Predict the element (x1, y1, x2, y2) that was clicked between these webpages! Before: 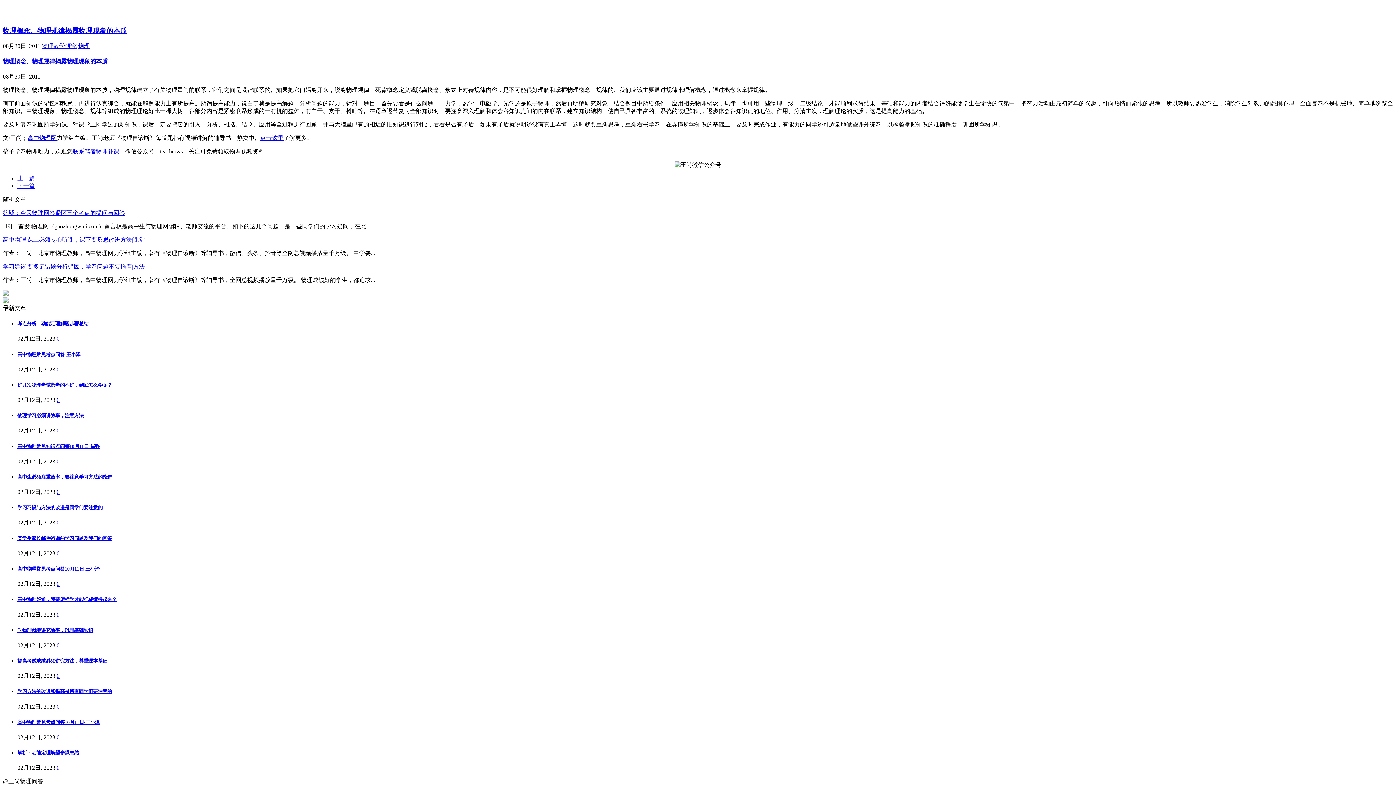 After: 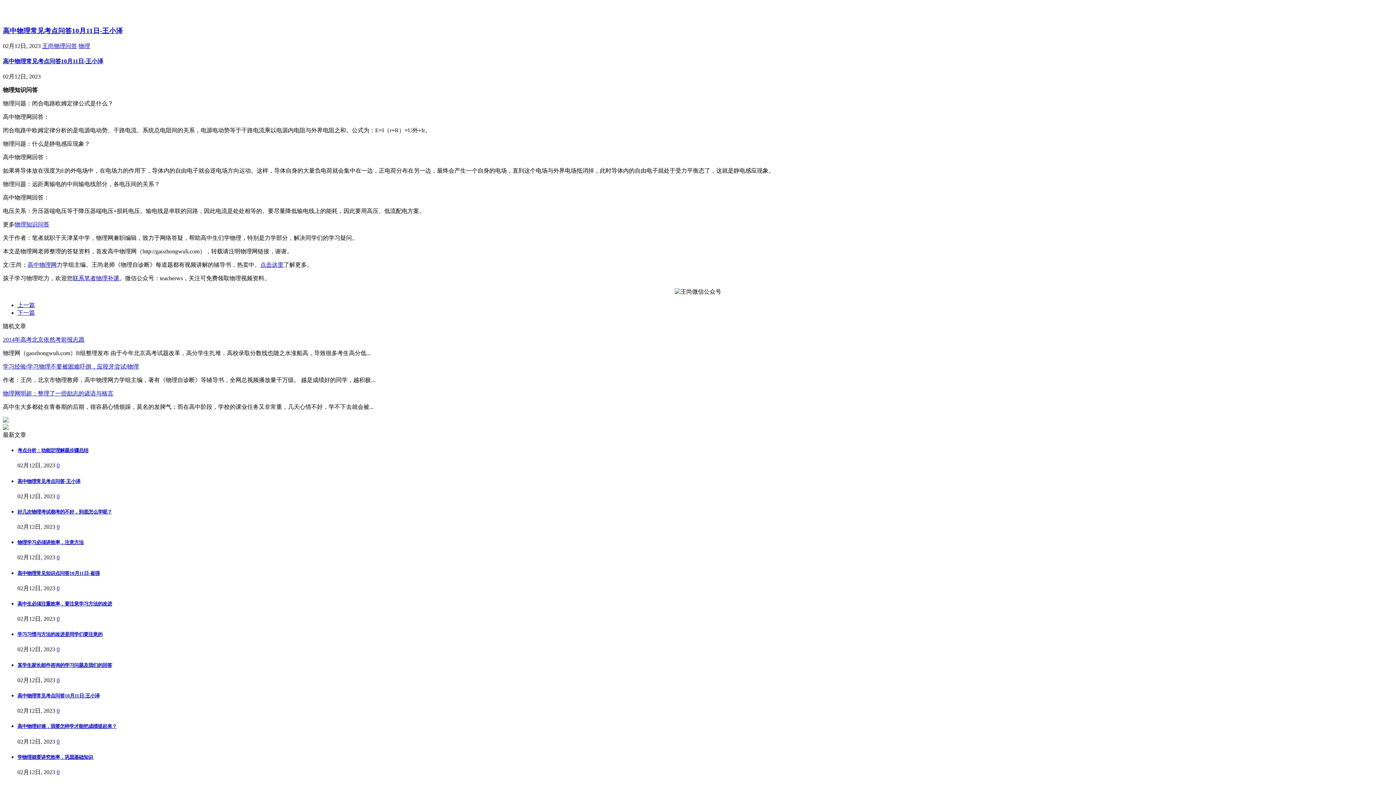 Action: bbox: (17, 719, 1393, 726) label: 高中物理常见考点问答10月11日-王小泽